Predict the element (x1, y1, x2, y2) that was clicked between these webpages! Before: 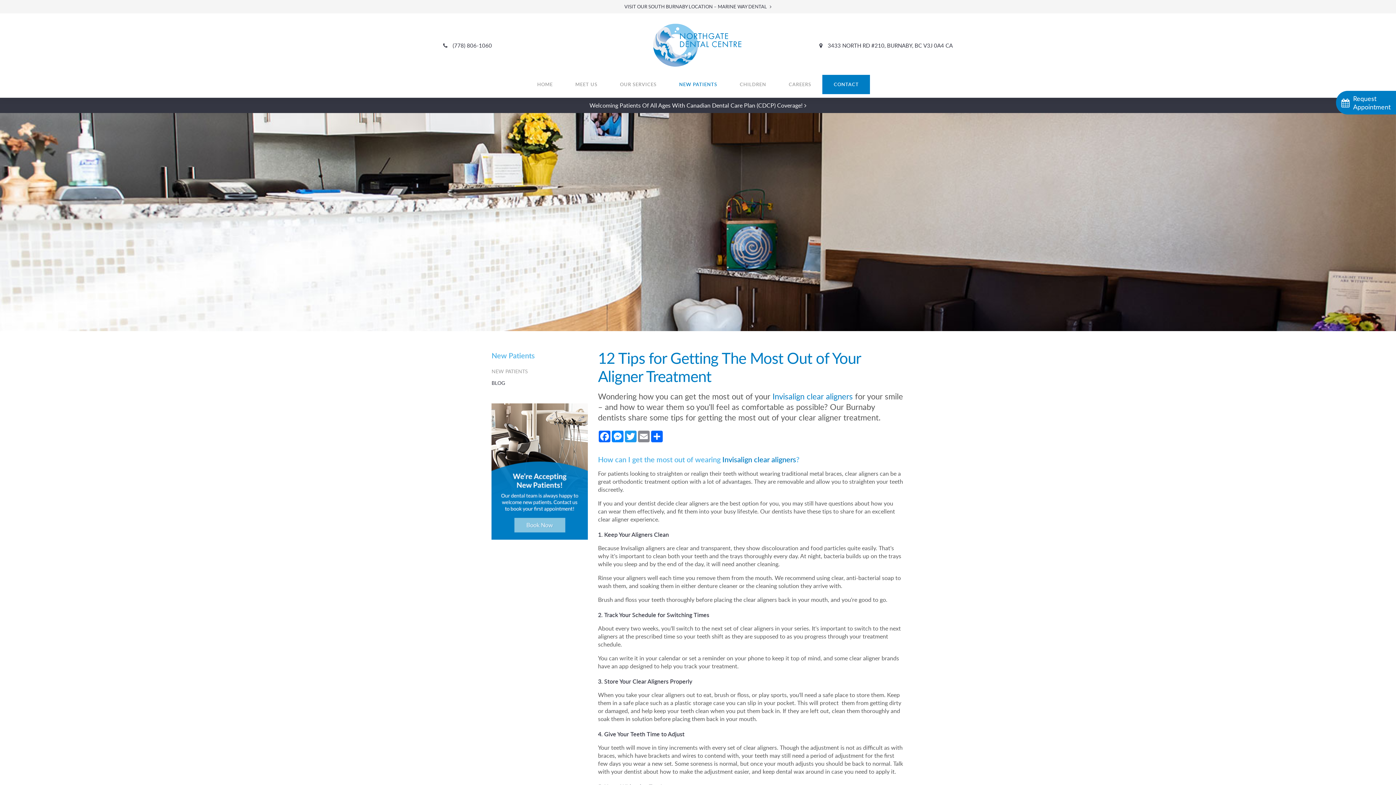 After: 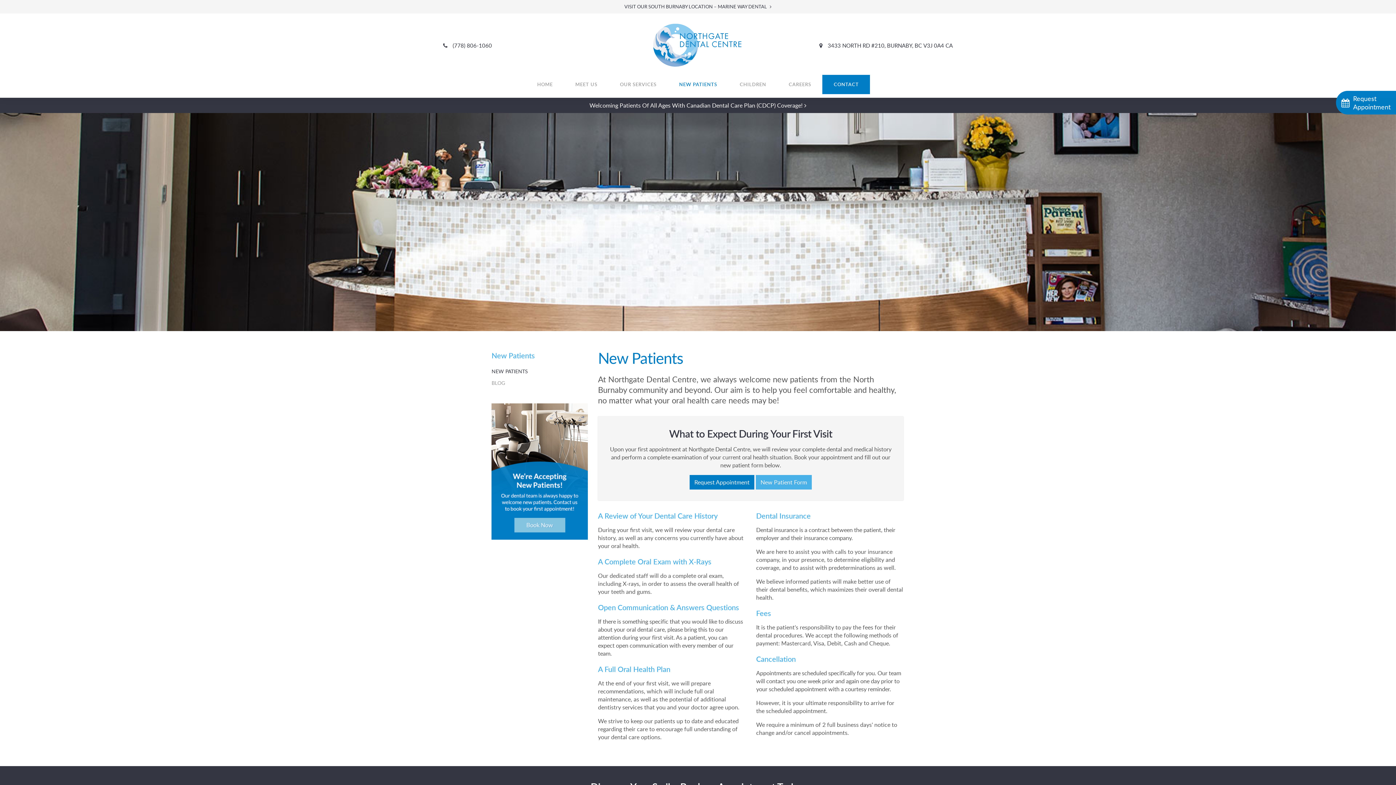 Action: label: NEW PATIENTS bbox: (668, 75, 728, 97)